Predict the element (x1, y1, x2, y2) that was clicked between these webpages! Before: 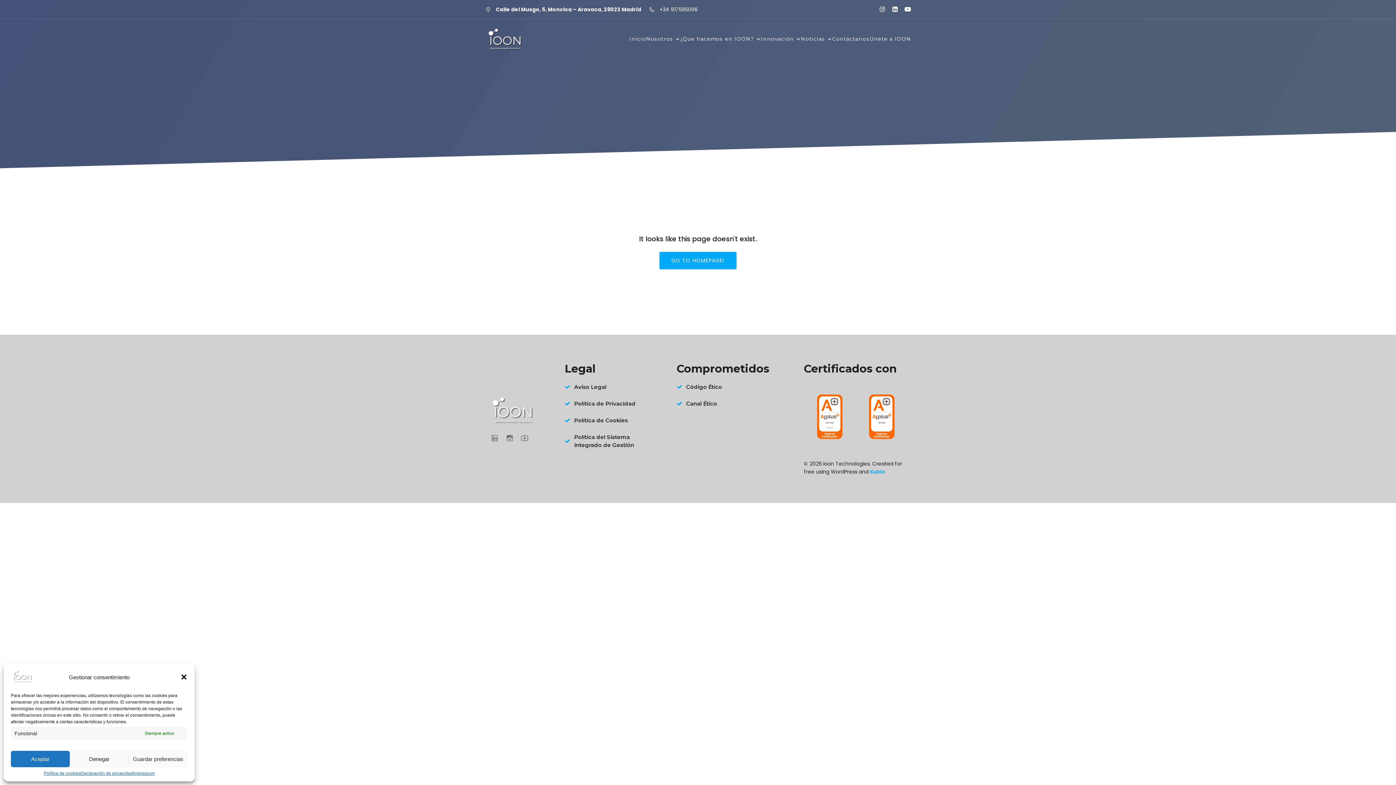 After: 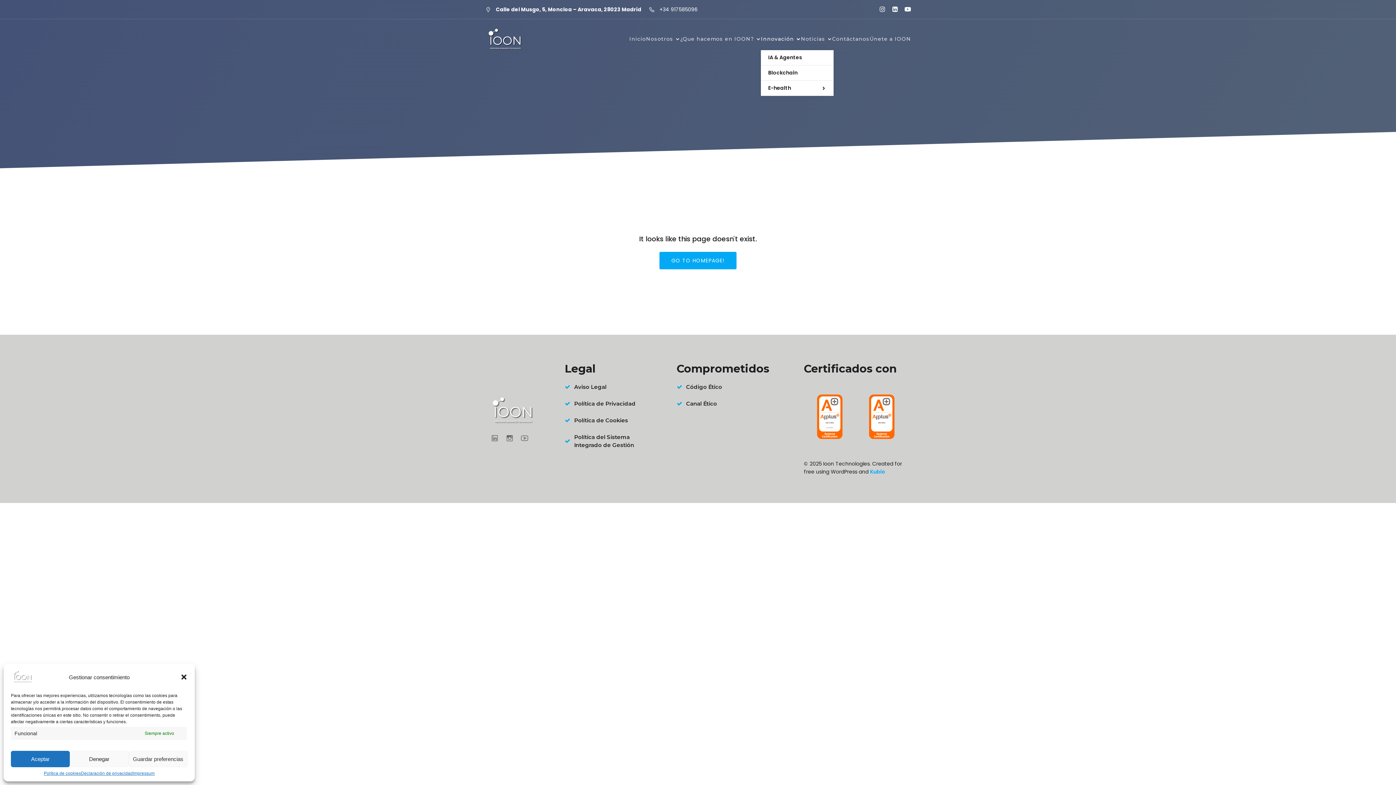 Action: bbox: (761, 31, 801, 46) label: Innovación